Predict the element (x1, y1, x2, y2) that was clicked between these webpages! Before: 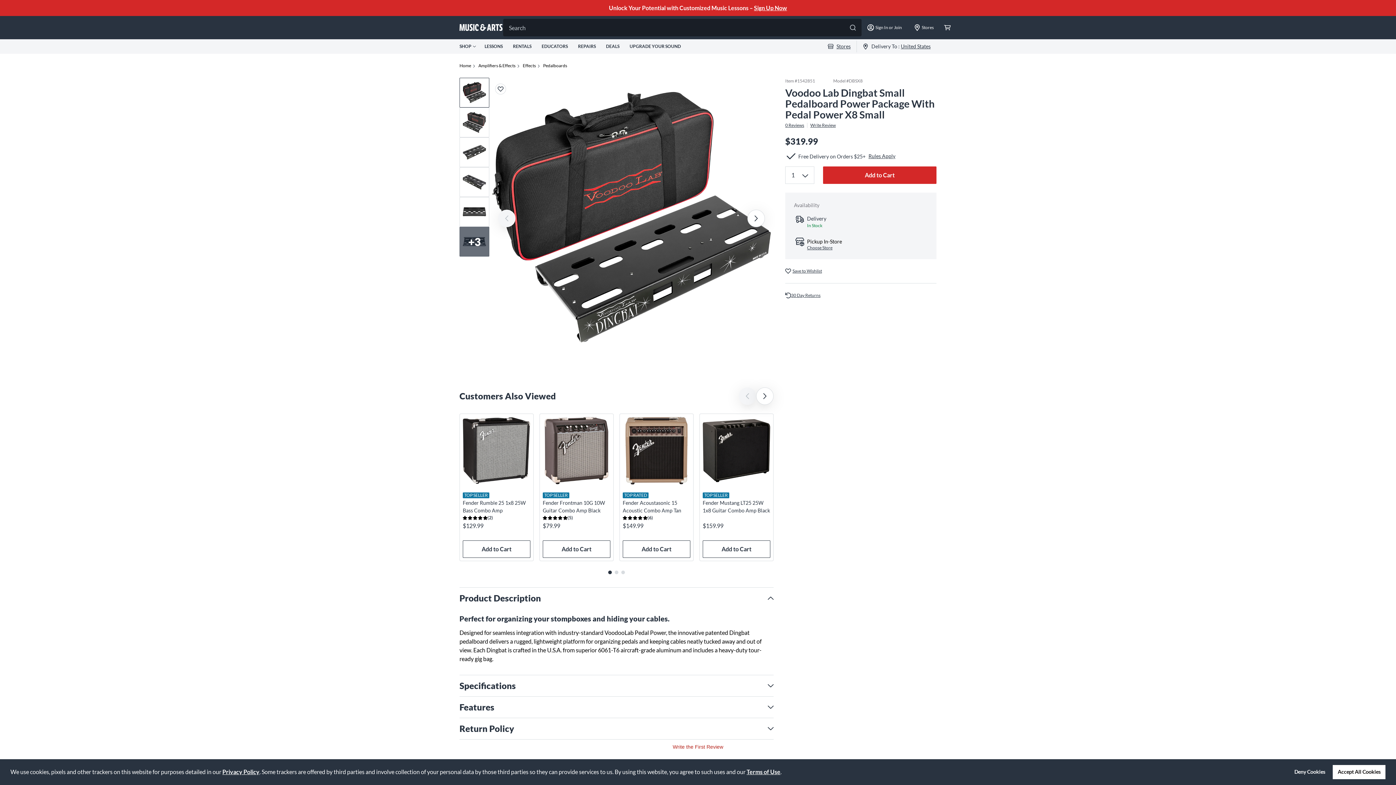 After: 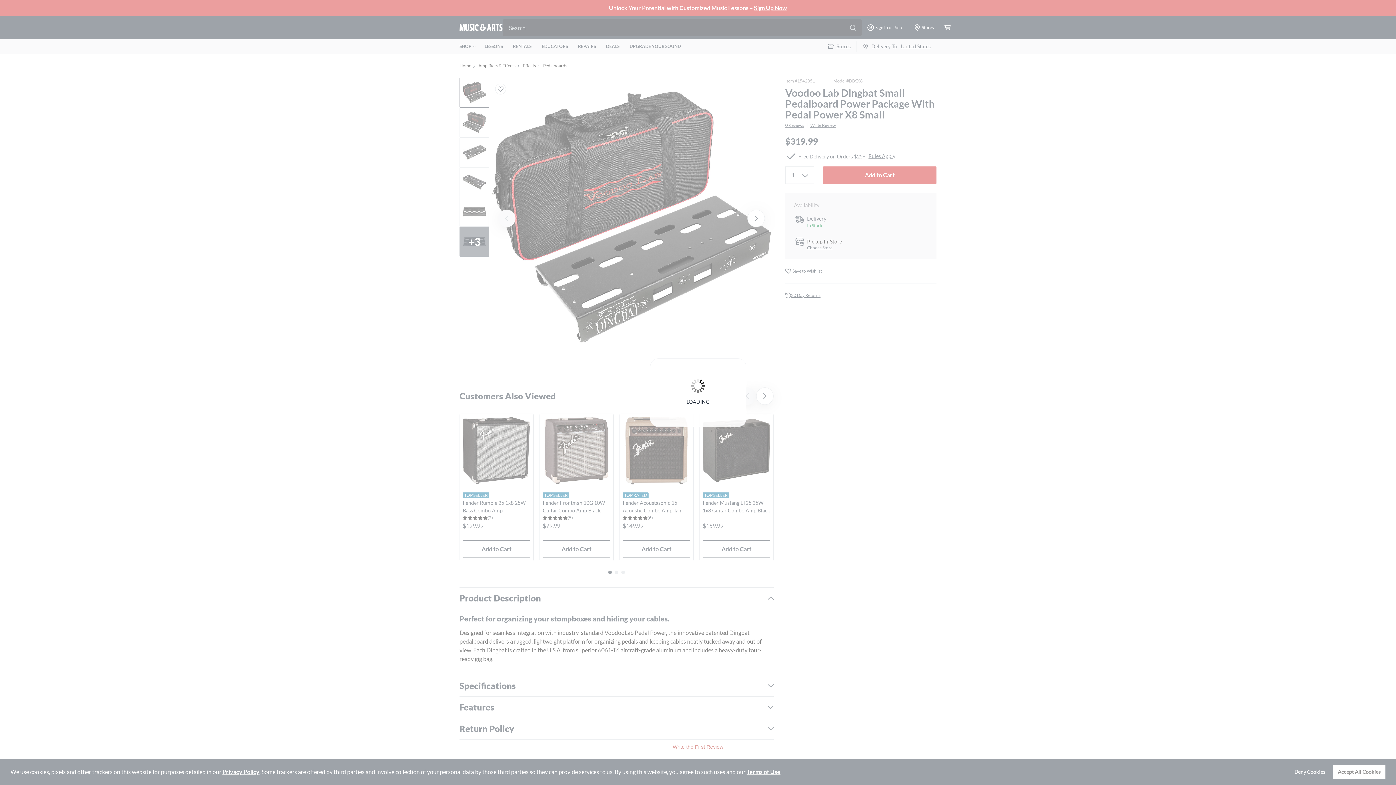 Action: label: Add to Cart bbox: (823, 166, 936, 184)